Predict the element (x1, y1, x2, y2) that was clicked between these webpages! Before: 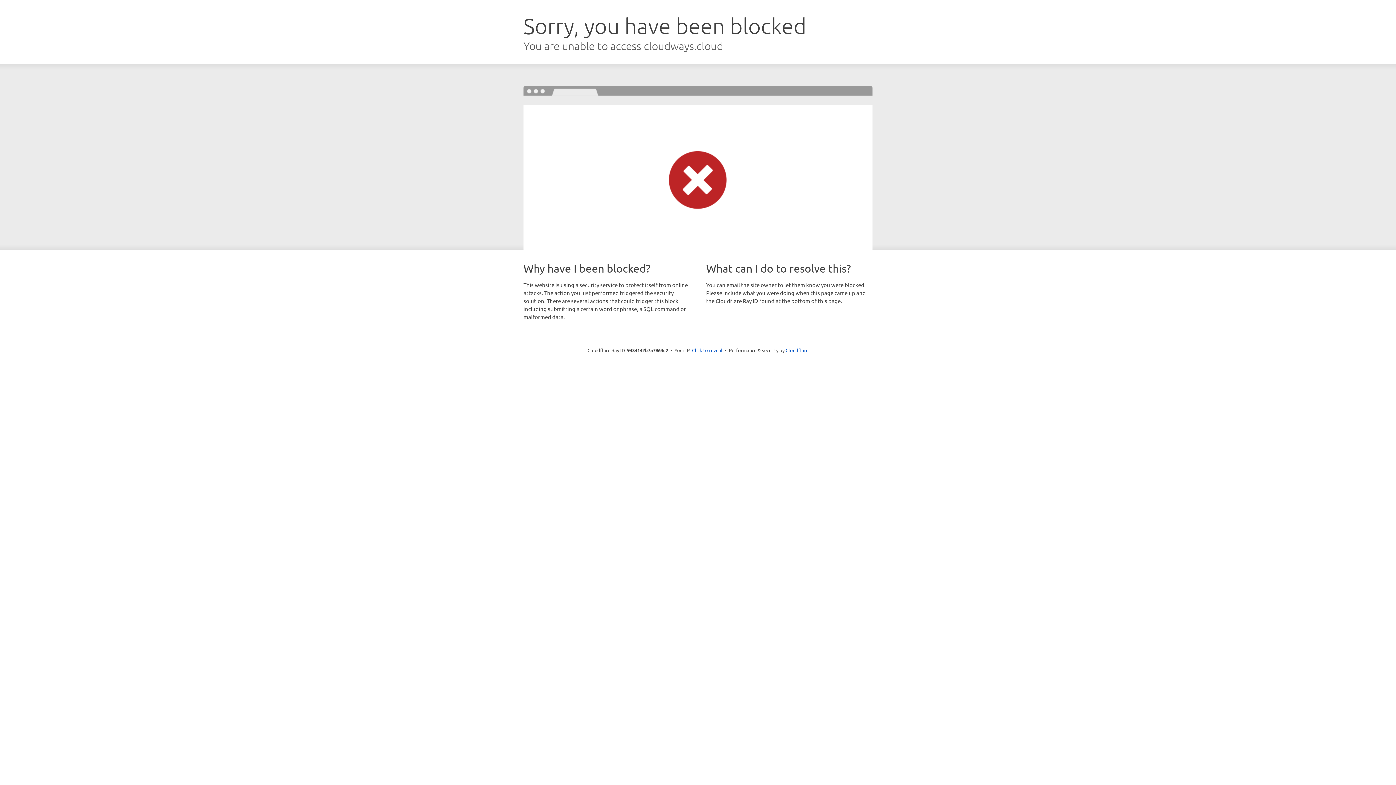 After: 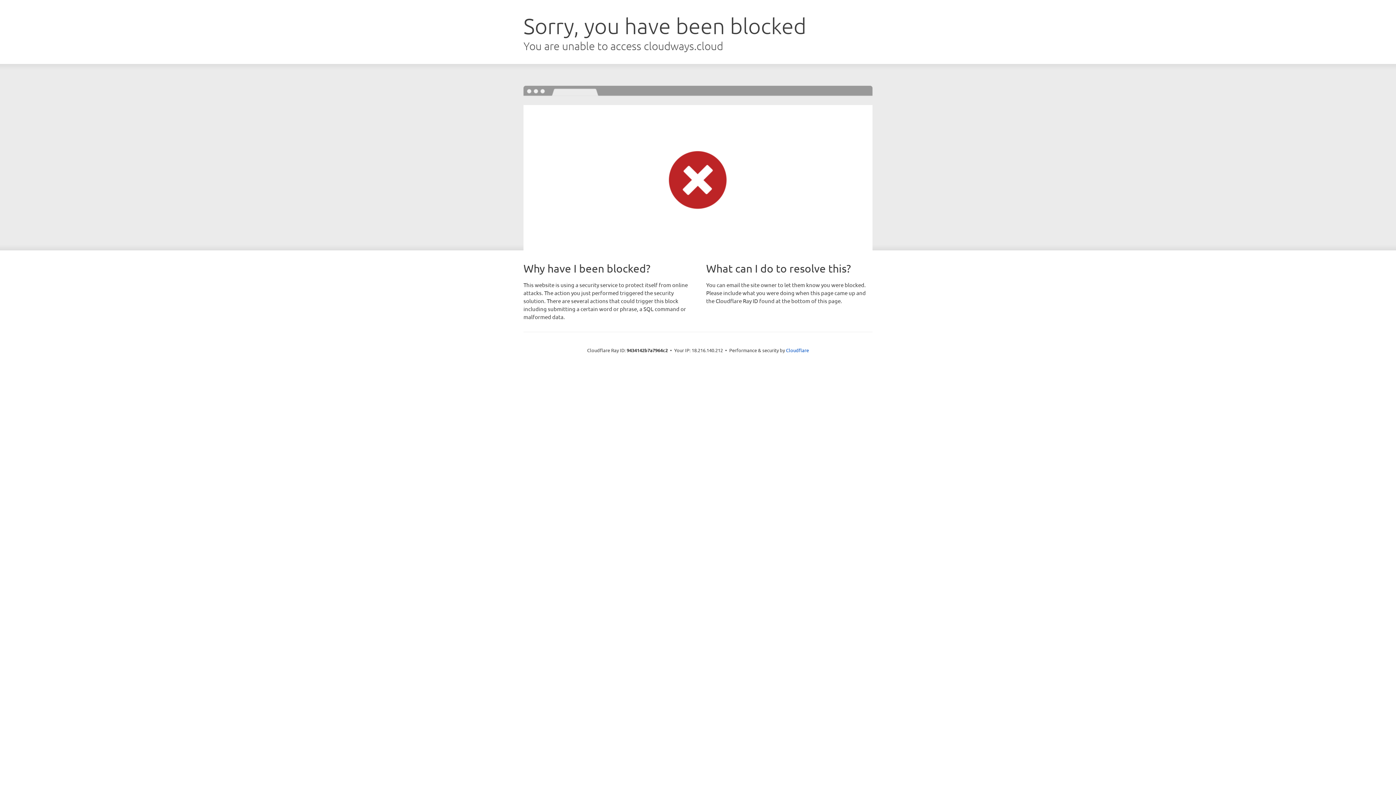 Action: label: Click to reveal bbox: (692, 346, 722, 353)